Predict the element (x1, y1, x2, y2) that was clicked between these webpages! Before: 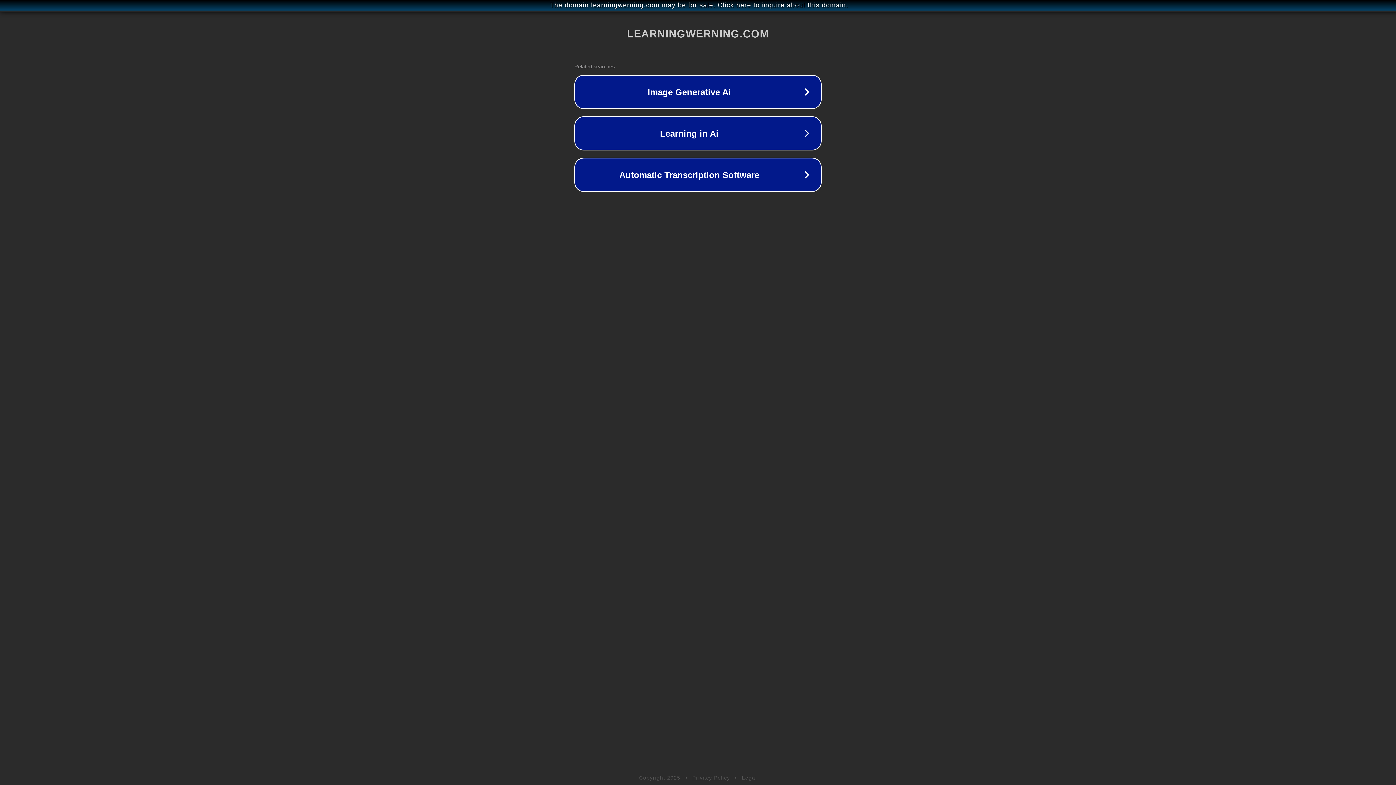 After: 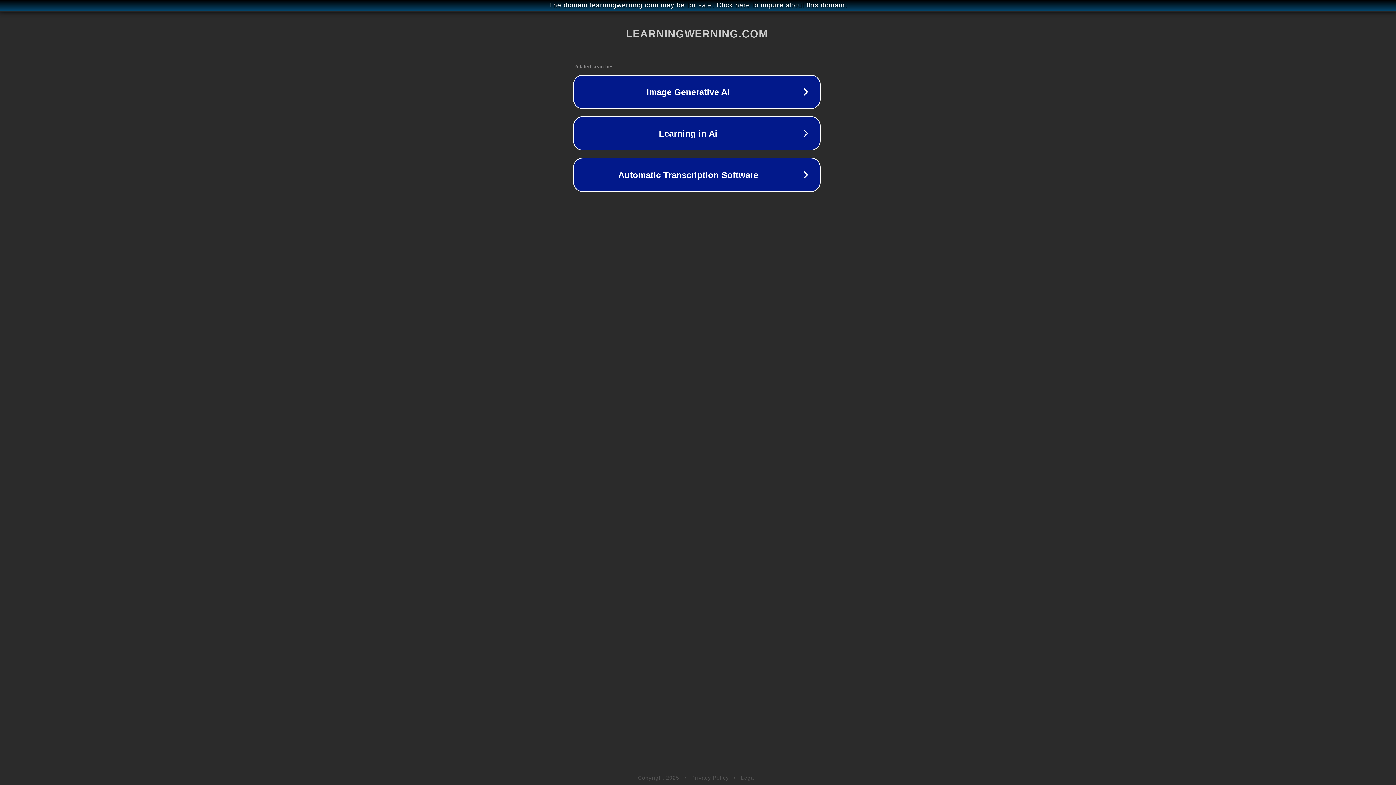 Action: label: The domain learningwerning.com may be for sale. Click here to inquire about this domain. bbox: (1, 1, 1397, 9)